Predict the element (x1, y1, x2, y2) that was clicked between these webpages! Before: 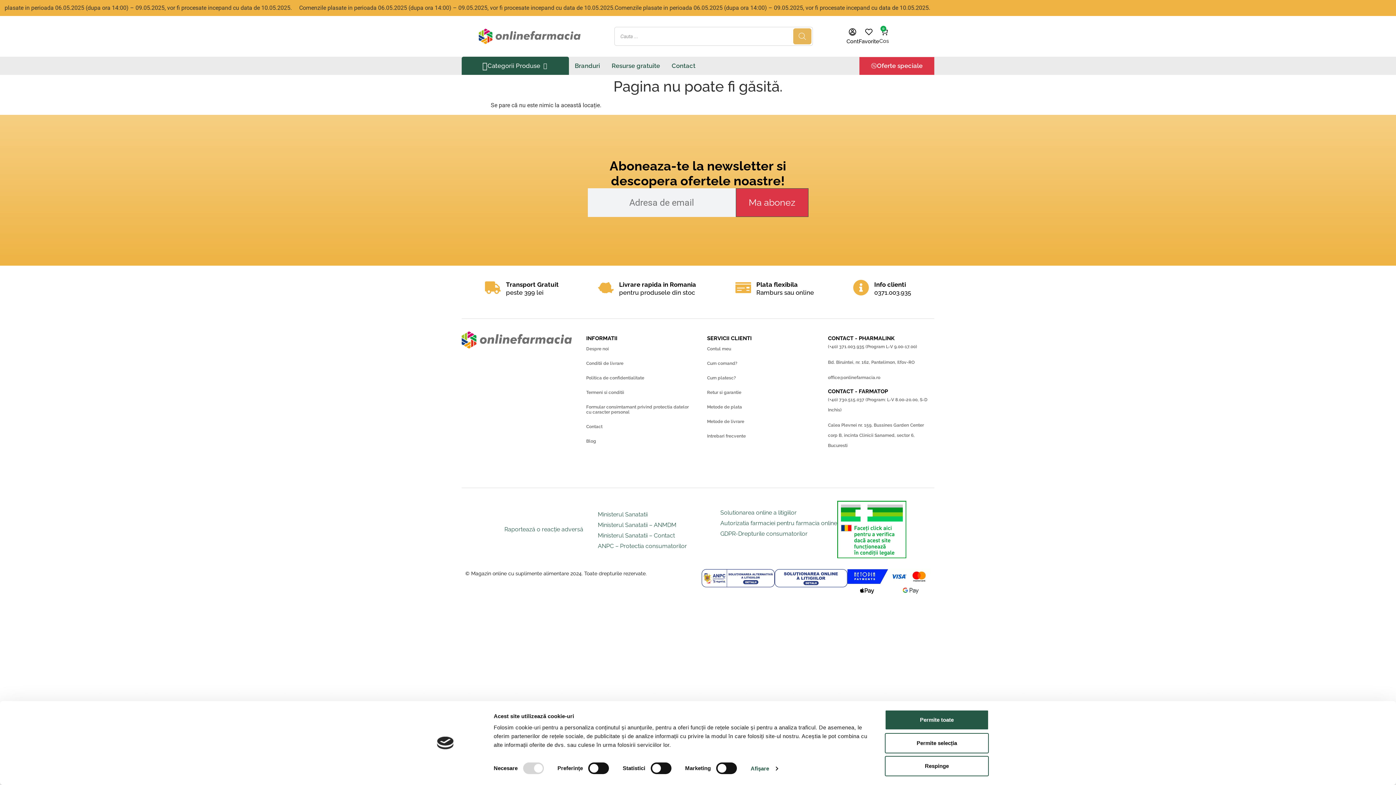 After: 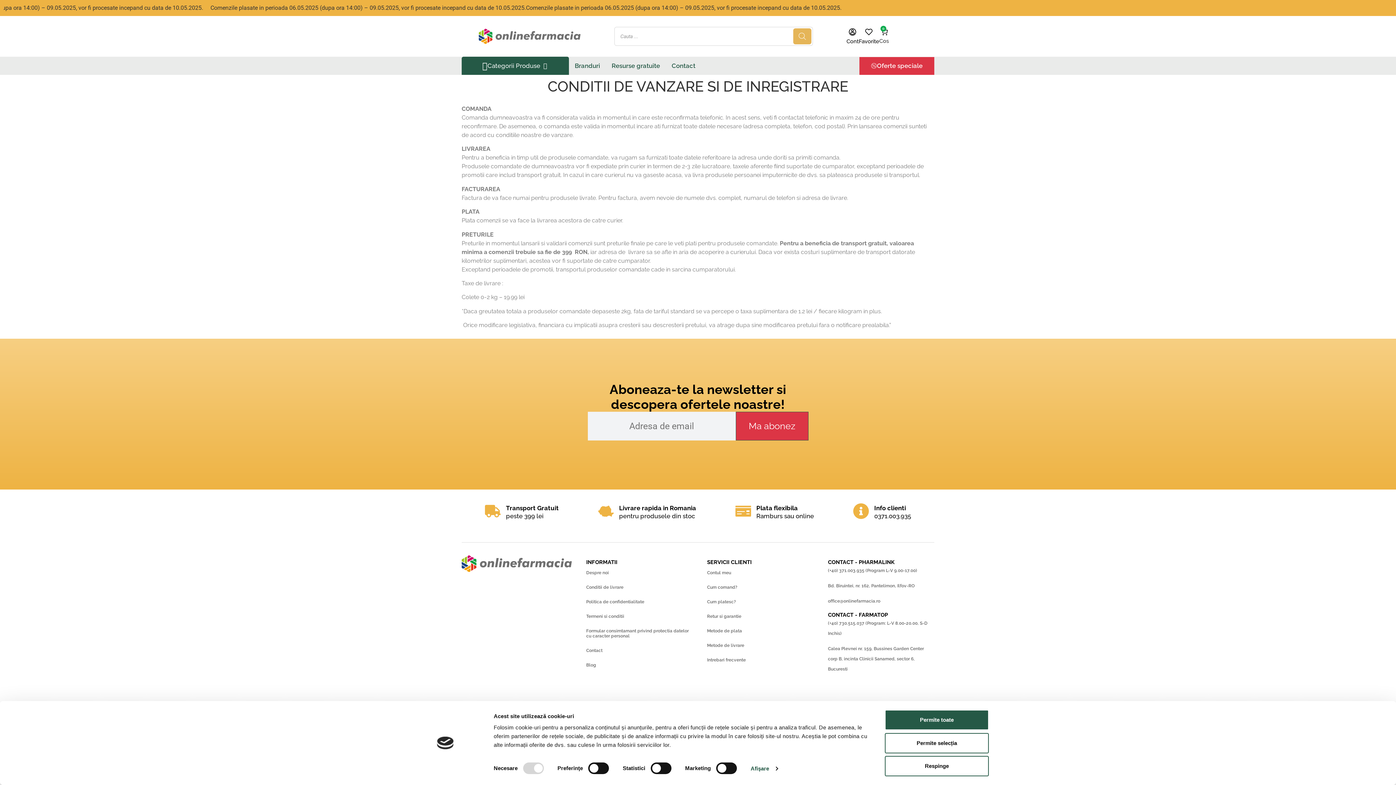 Action: bbox: (707, 371, 810, 385) label: Cum platesc?